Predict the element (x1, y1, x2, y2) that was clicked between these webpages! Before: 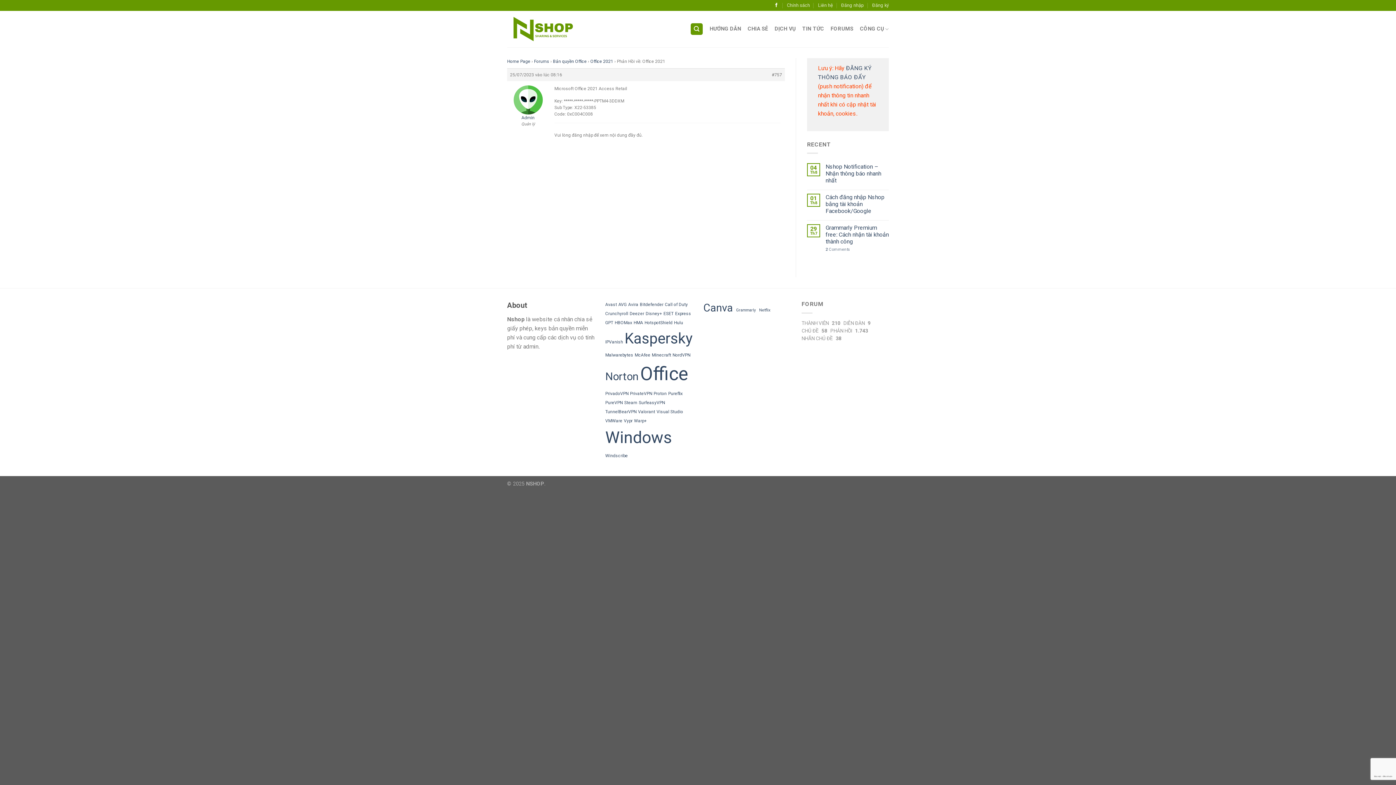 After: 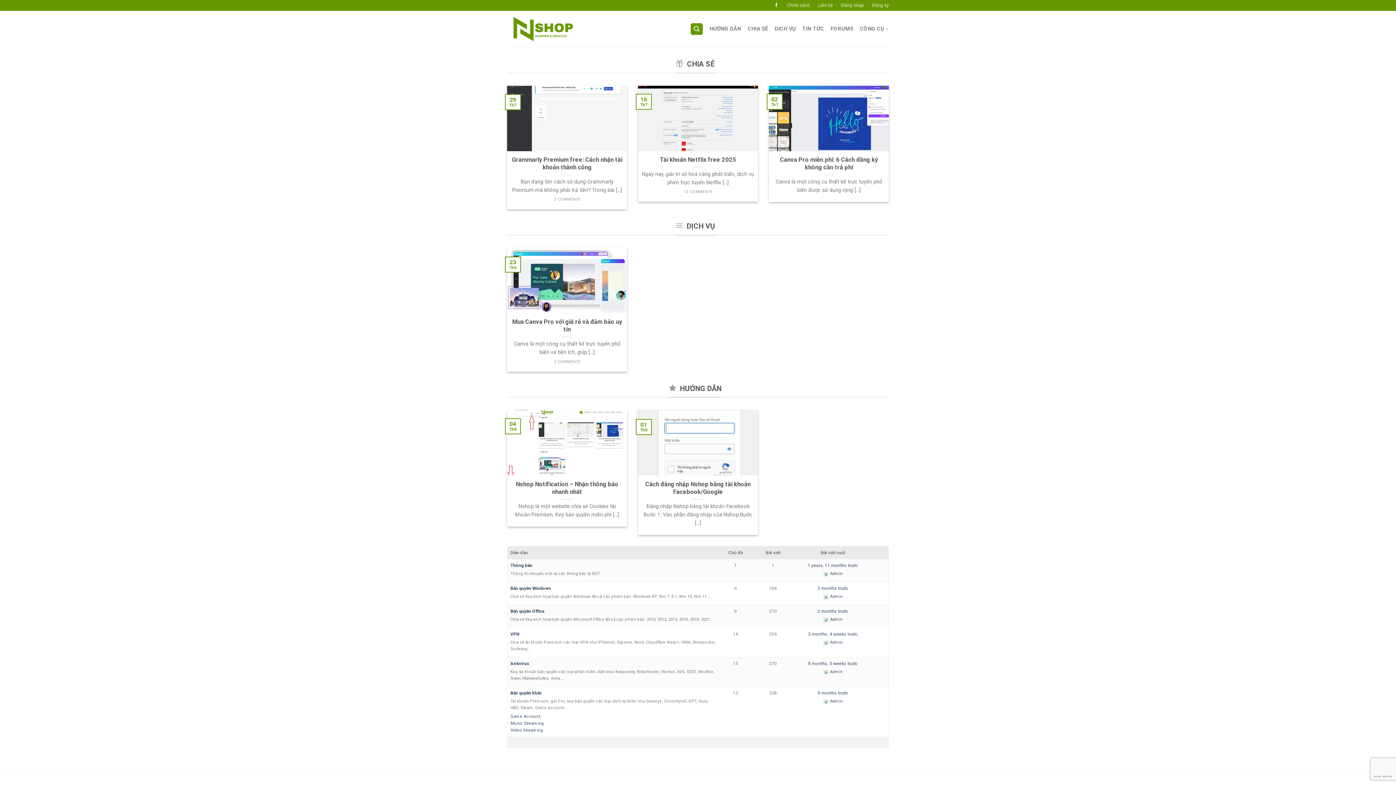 Action: bbox: (507, 14, 580, 43)